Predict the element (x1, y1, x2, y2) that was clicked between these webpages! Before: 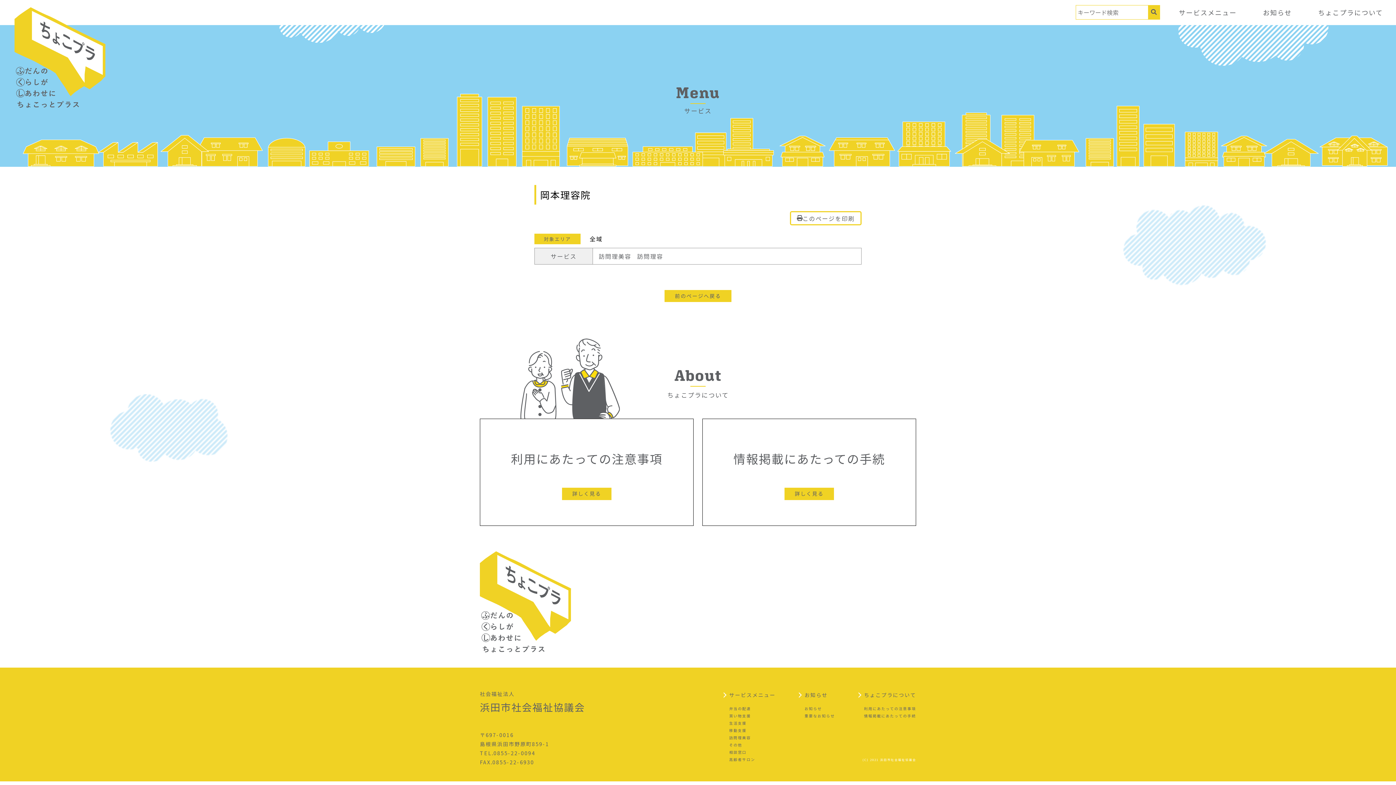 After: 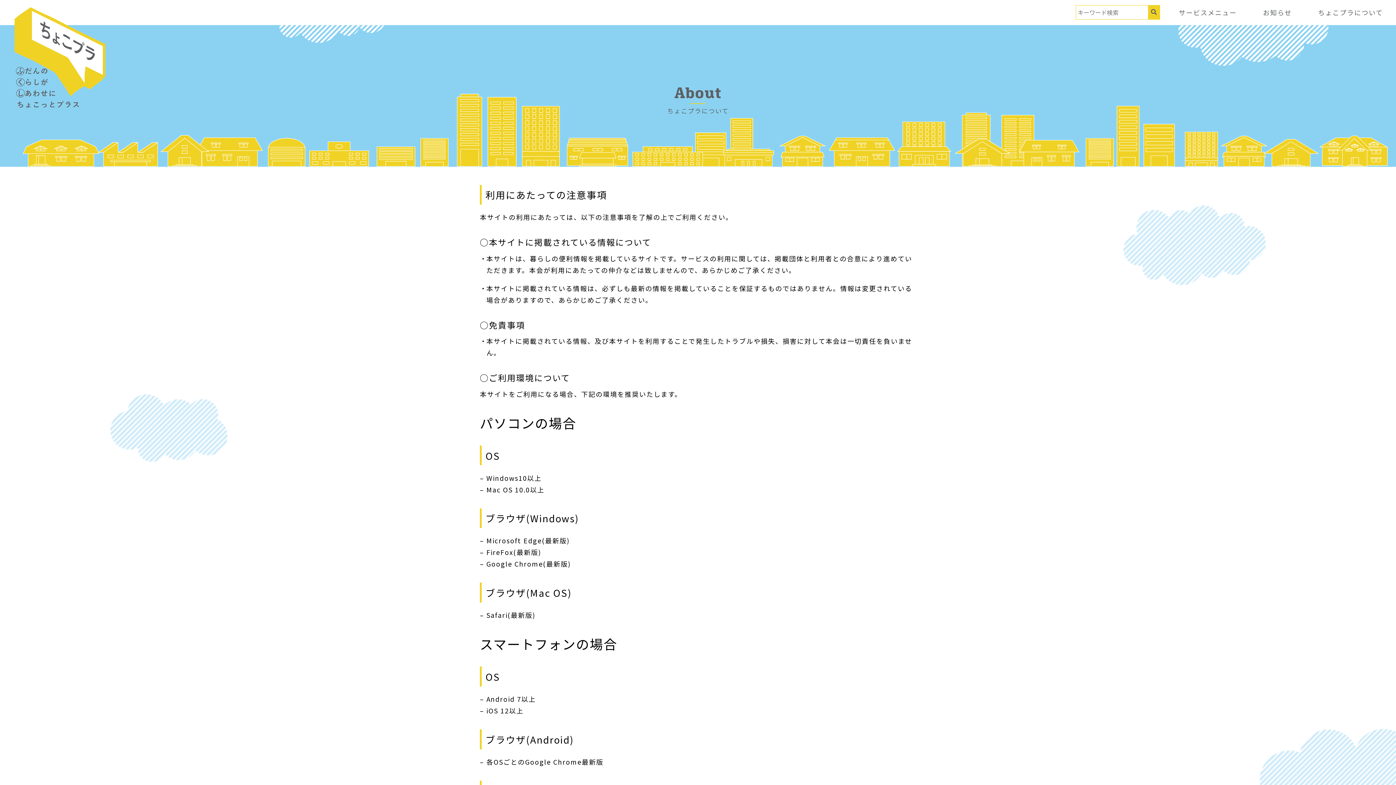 Action: label: 利用にあたっての注意事項

詳しく見る bbox: (480, 419, 693, 526)